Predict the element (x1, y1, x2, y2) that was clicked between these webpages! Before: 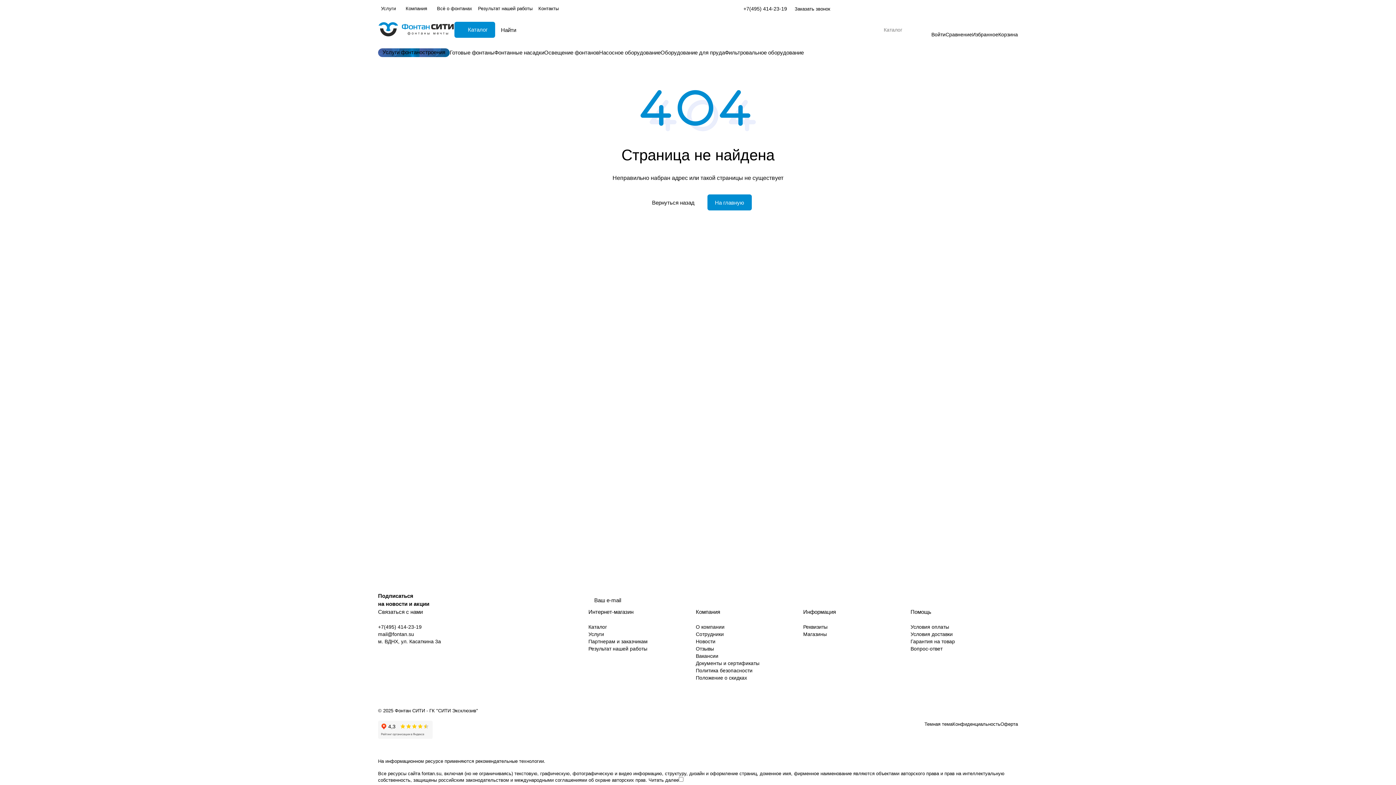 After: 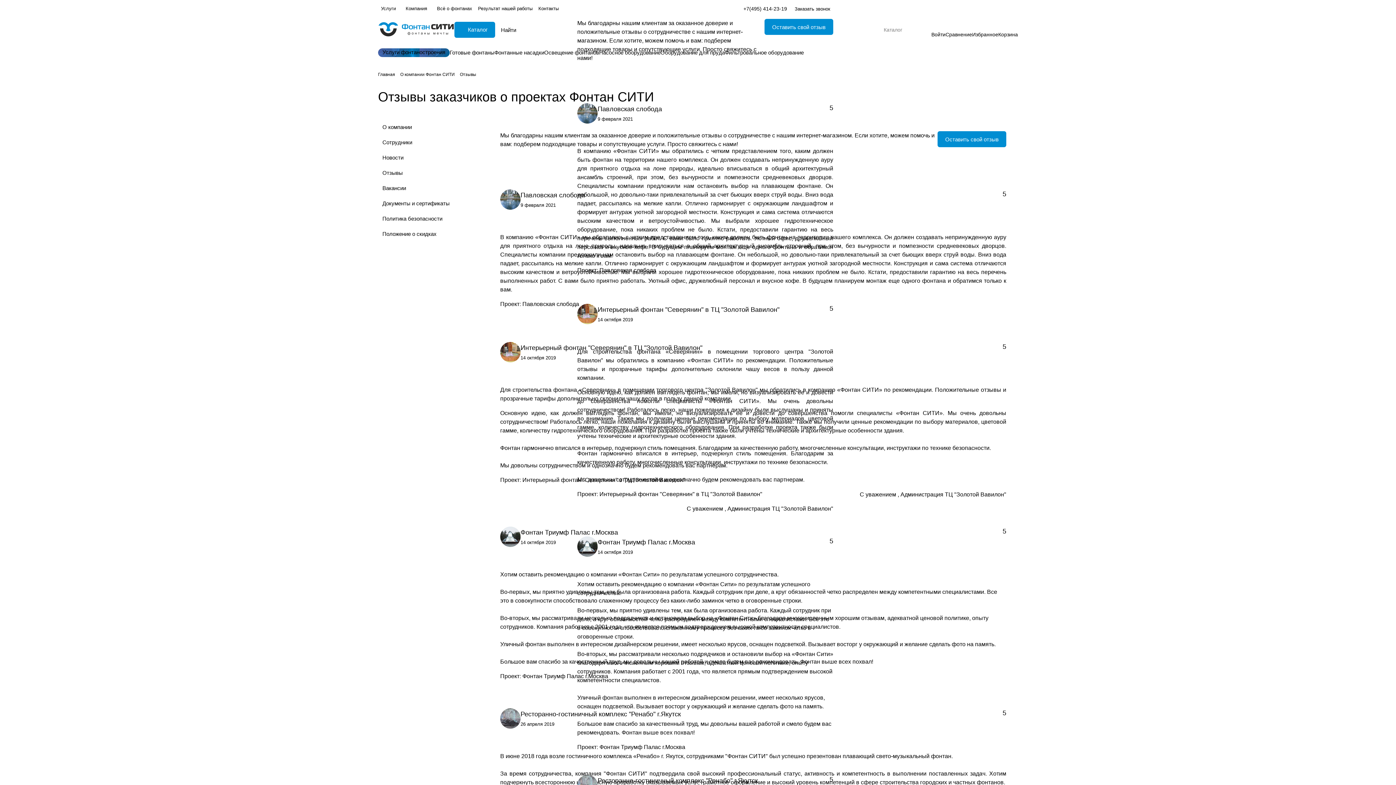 Action: label: Отзывы bbox: (696, 646, 714, 652)